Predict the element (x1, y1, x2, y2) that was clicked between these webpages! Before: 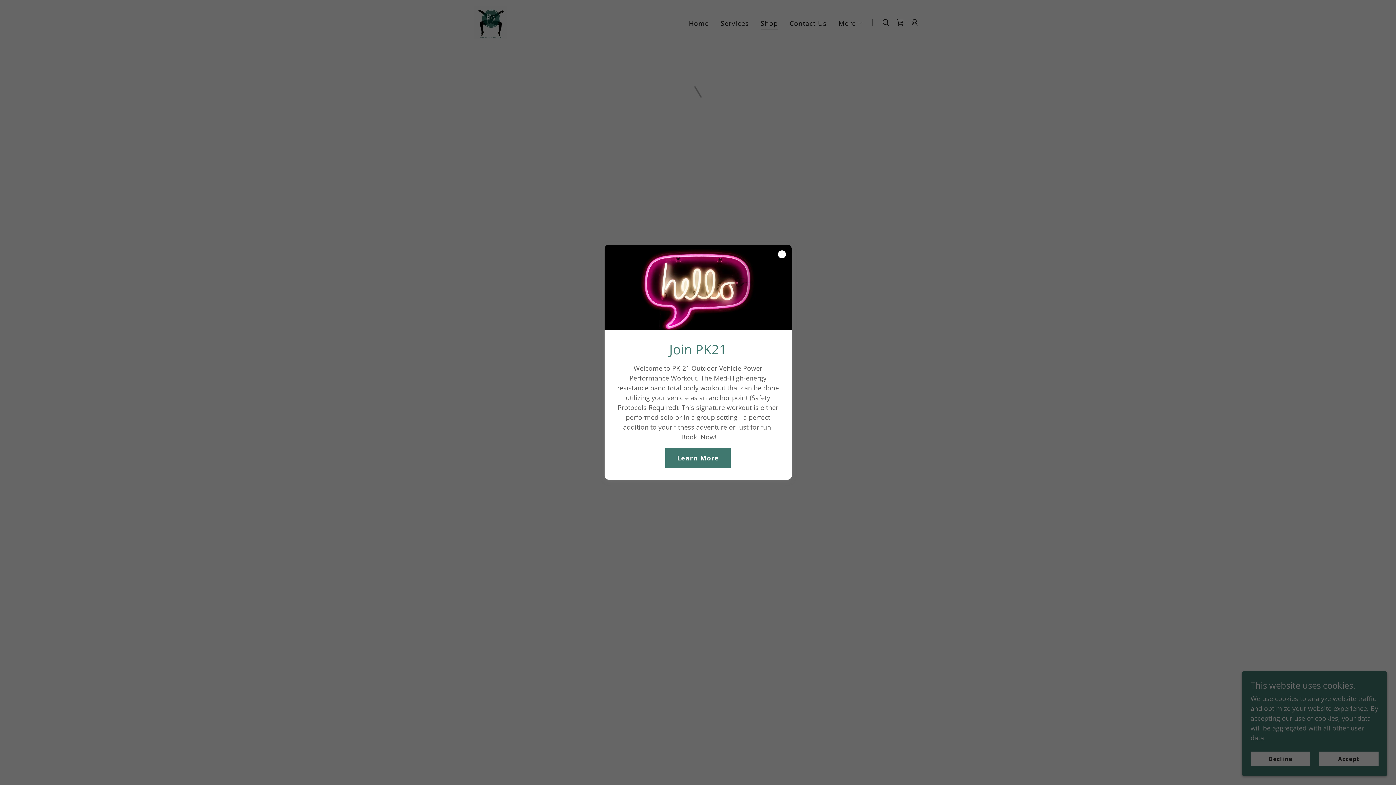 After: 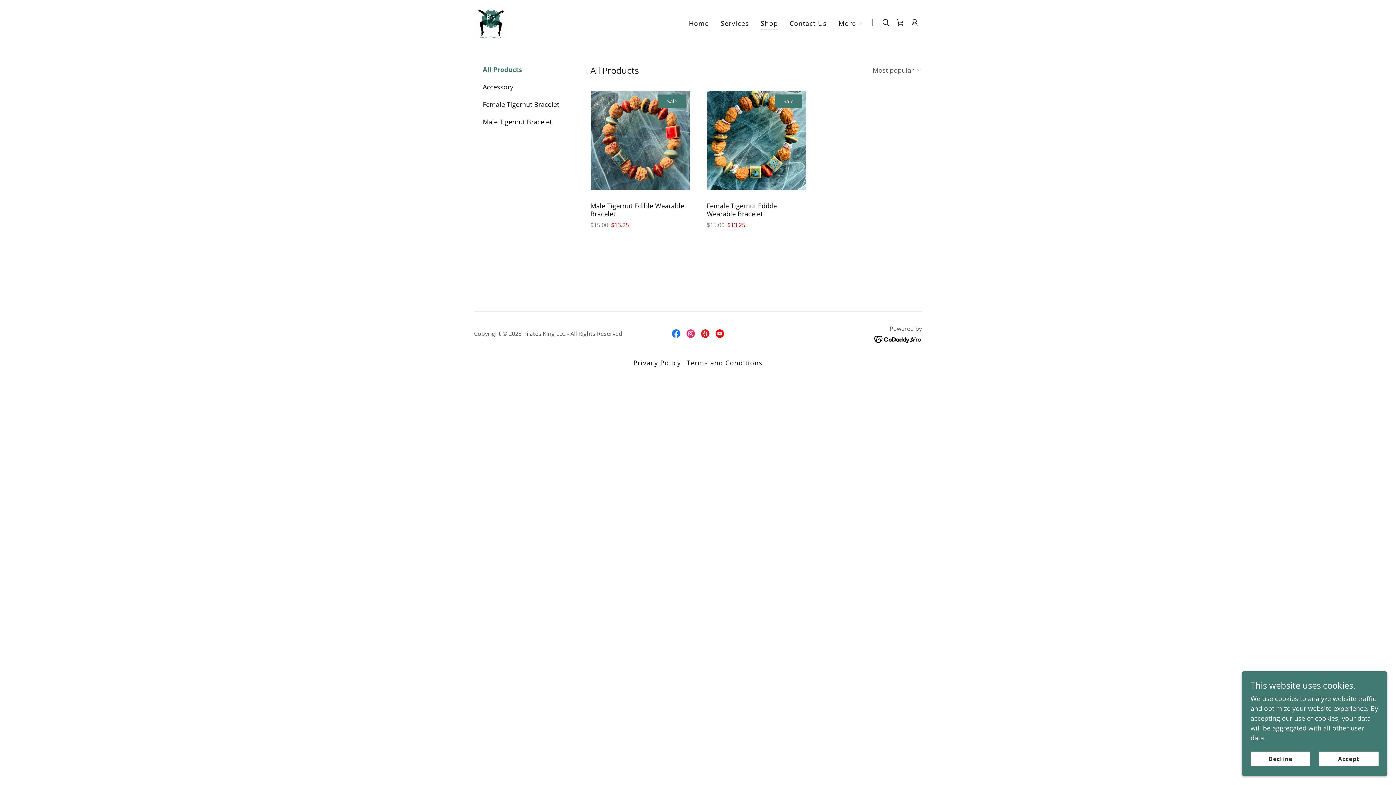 Action: bbox: (665, 447, 730, 468) label: Learn More